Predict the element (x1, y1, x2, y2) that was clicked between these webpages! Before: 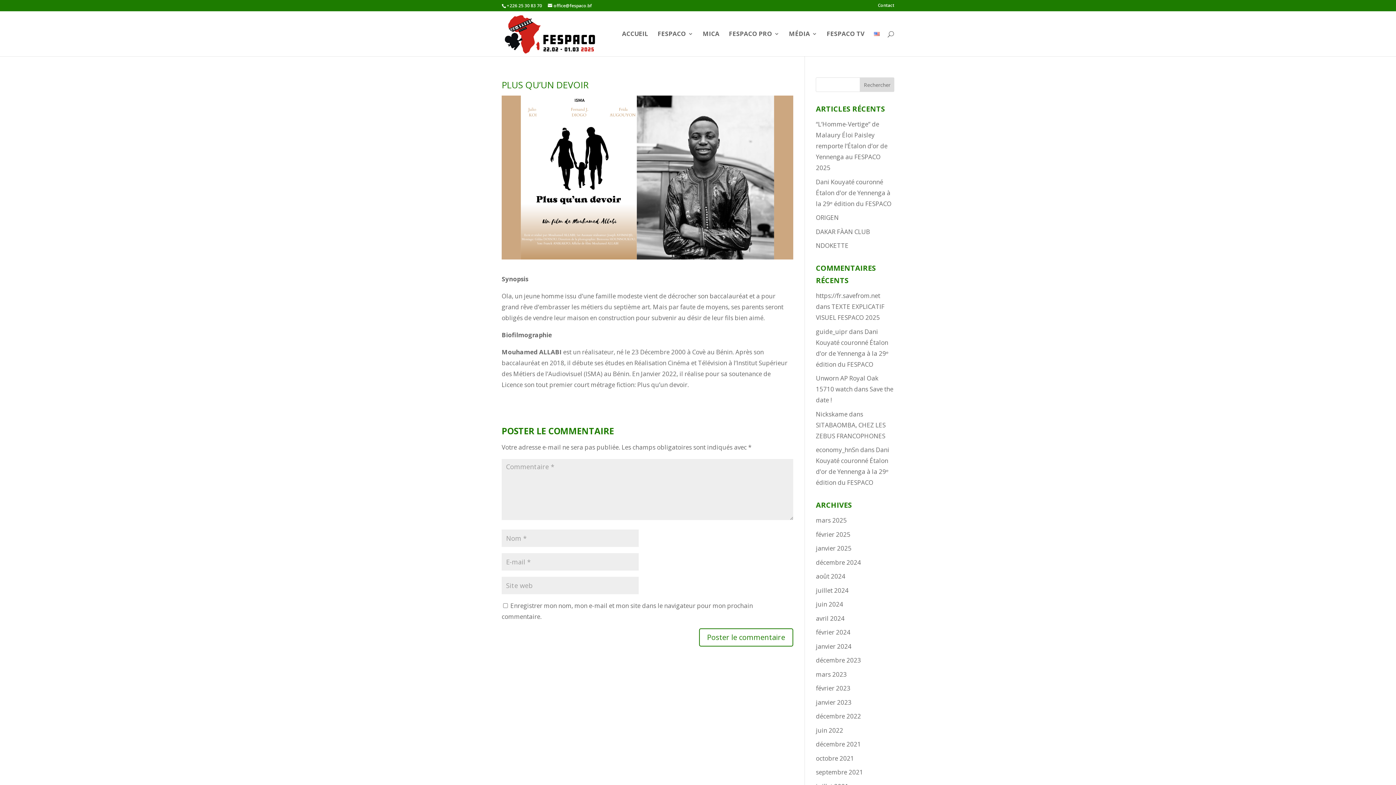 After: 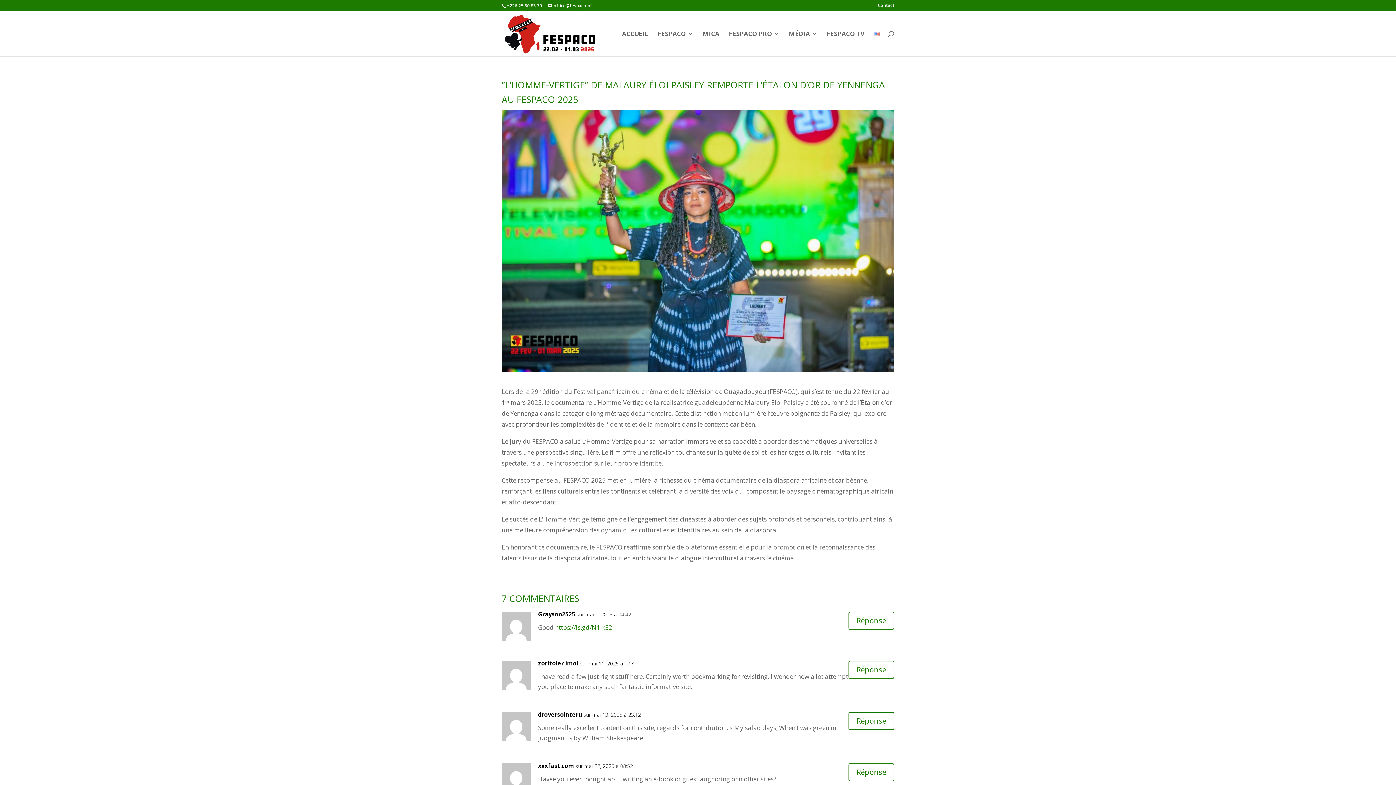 Action: bbox: (816, 120, 887, 172) label: “L’Homme-Vertige” de Malaury Éloi Paisley remporte l’Étalon d’or de Yennenga au FESPACO 2025